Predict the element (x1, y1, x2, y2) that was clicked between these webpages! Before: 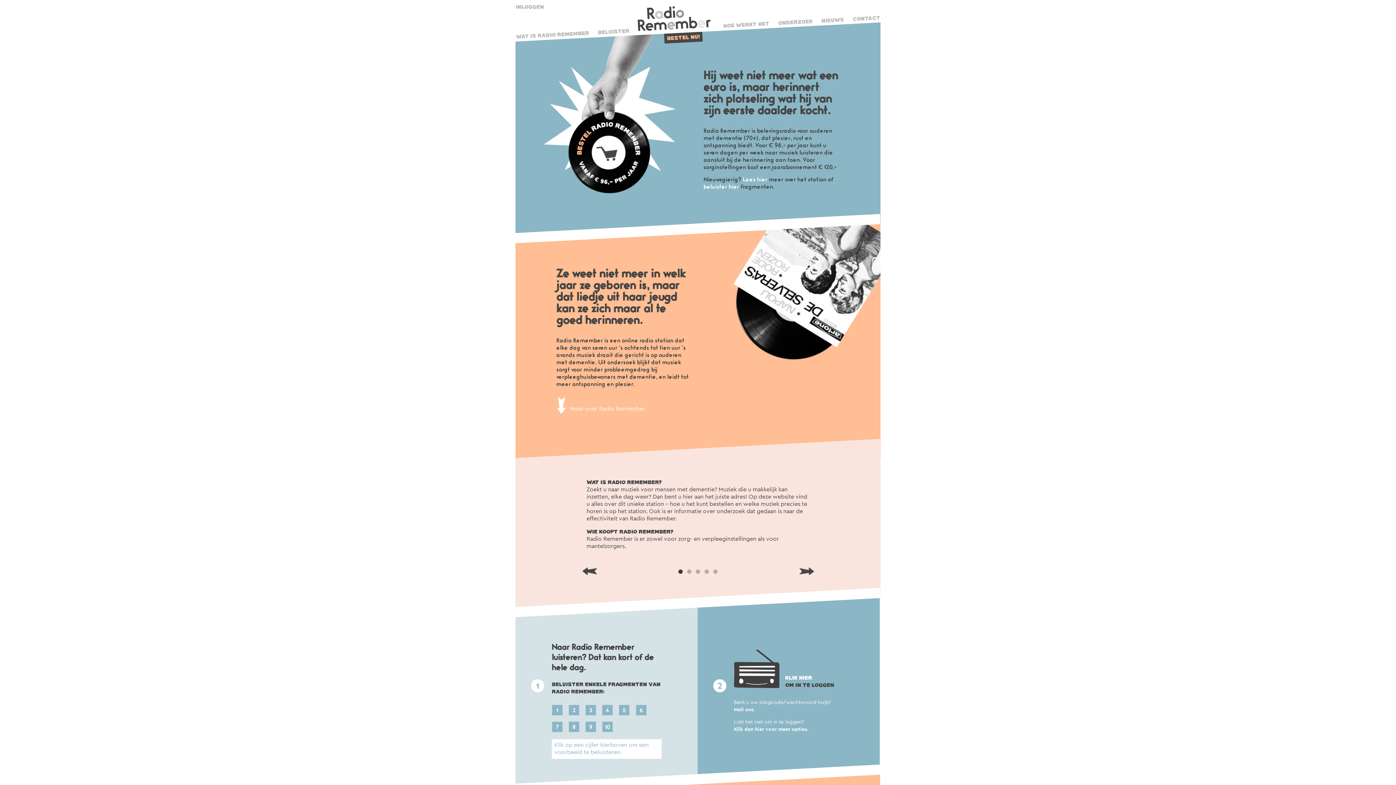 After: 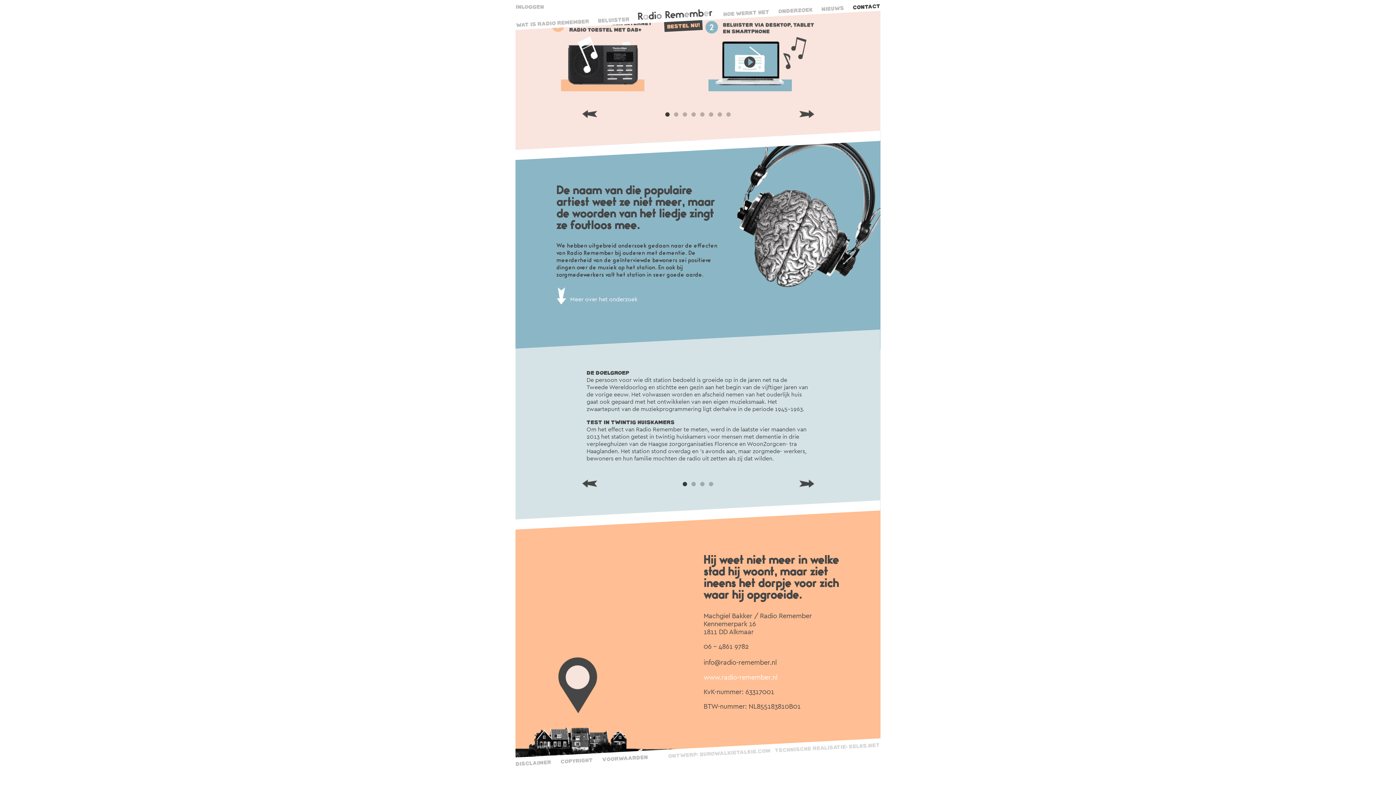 Action: bbox: (852, 15, 880, 22) label: CONTACT